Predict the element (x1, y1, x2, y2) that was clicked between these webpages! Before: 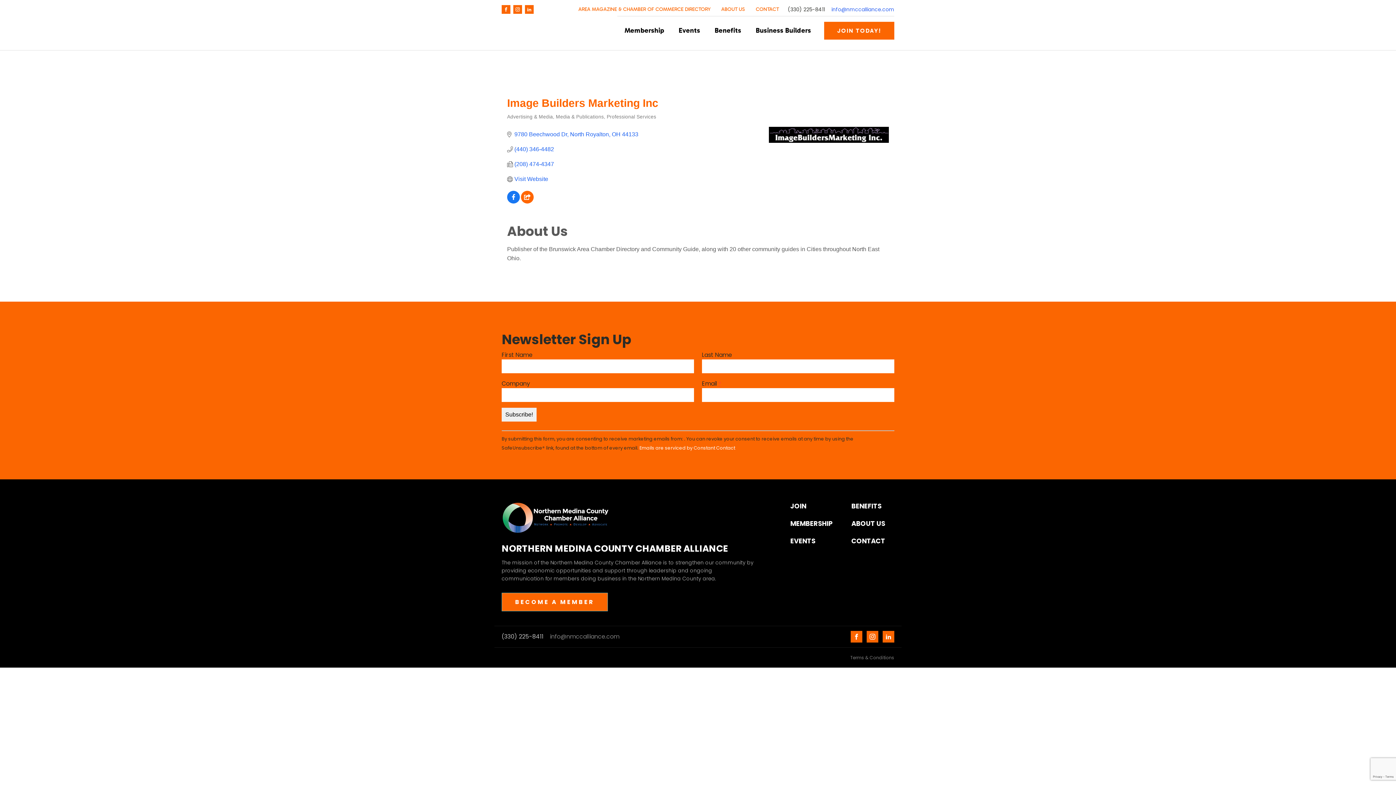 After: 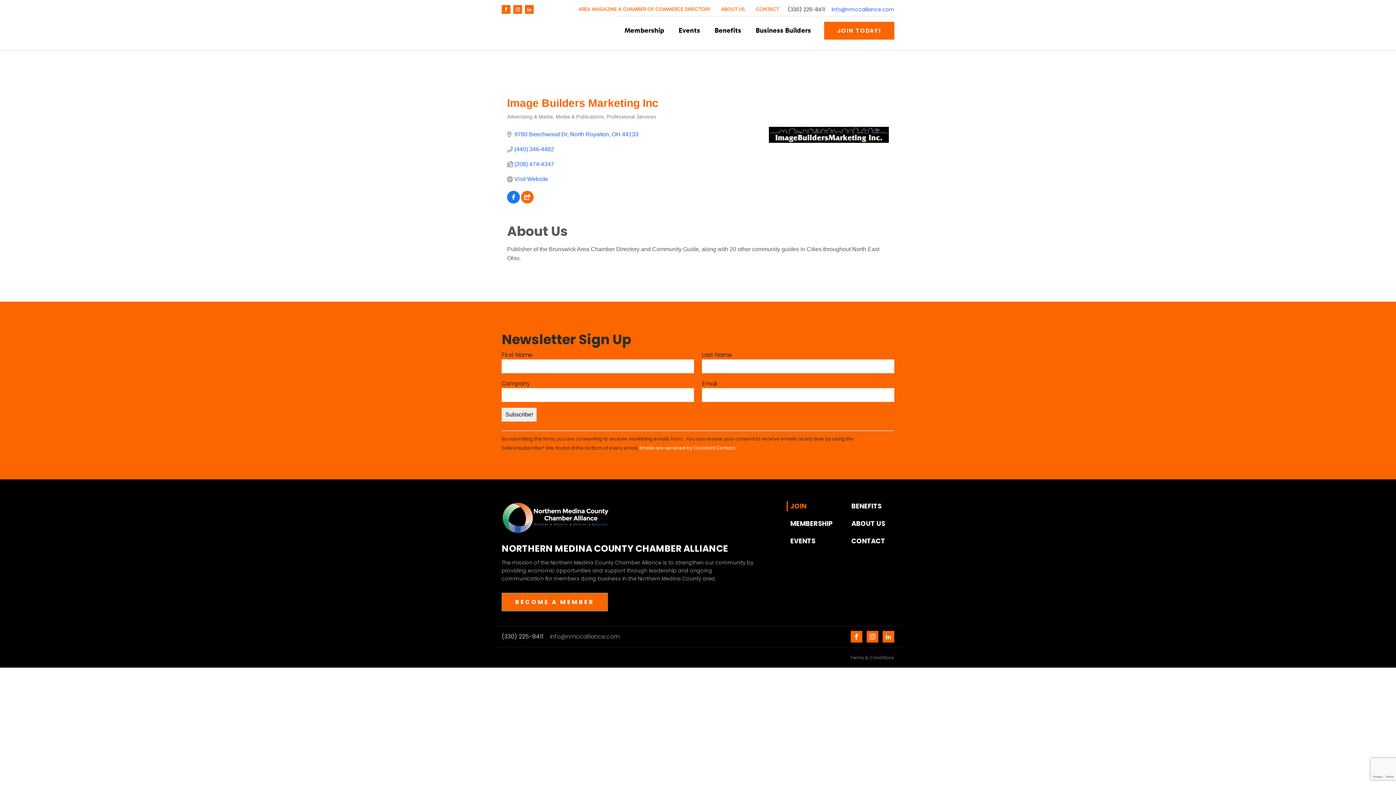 Action: bbox: (786, 501, 806, 518) label: JOIN